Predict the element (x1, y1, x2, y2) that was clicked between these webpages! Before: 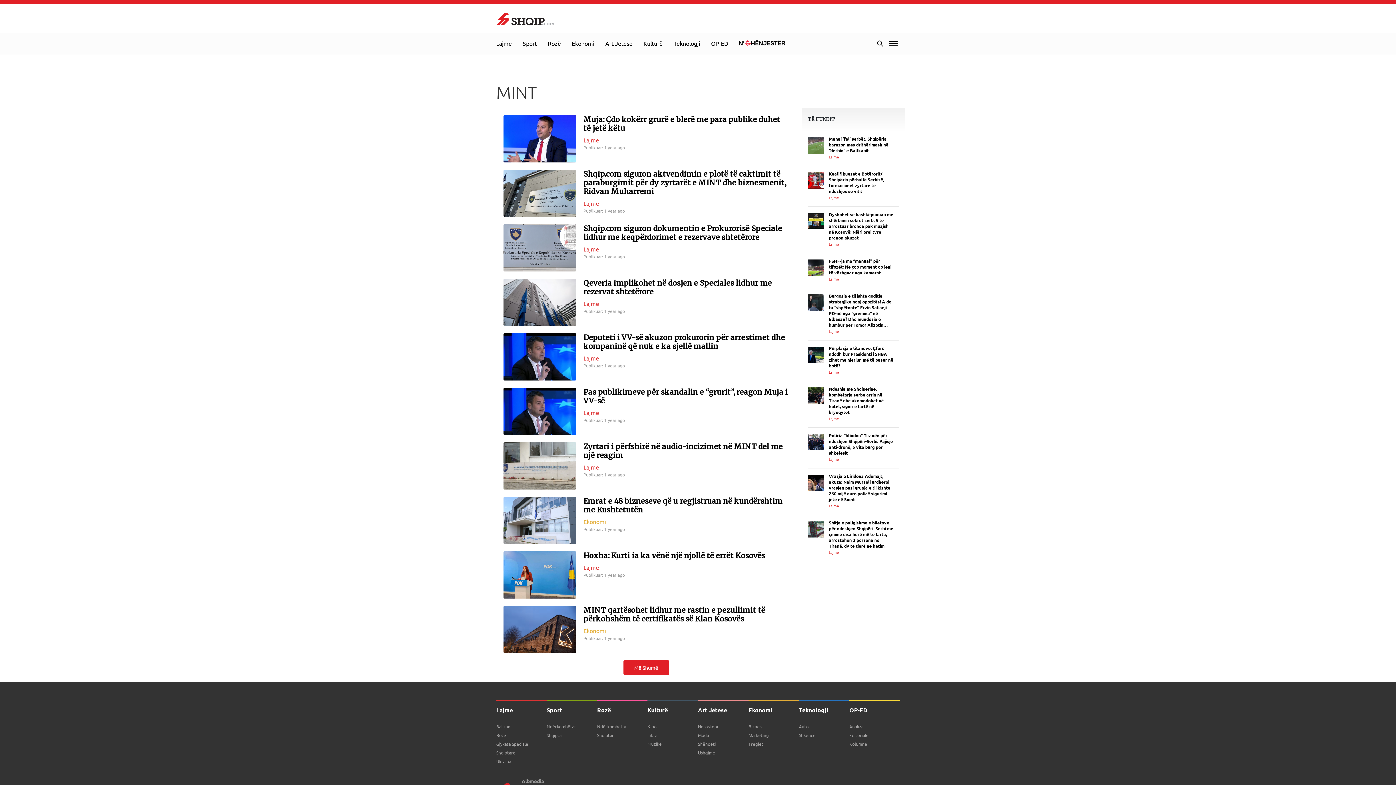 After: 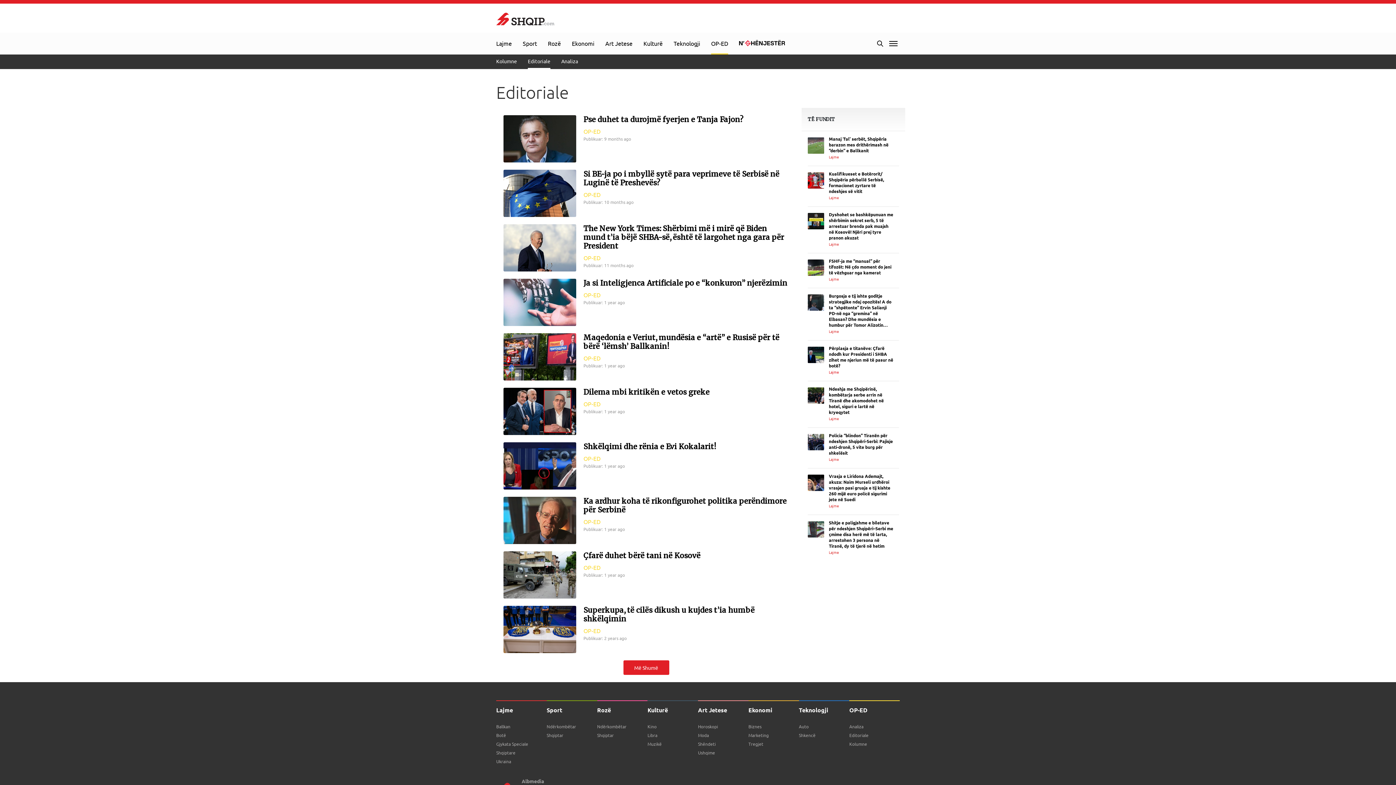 Action: bbox: (849, 732, 900, 739) label: Editoriale